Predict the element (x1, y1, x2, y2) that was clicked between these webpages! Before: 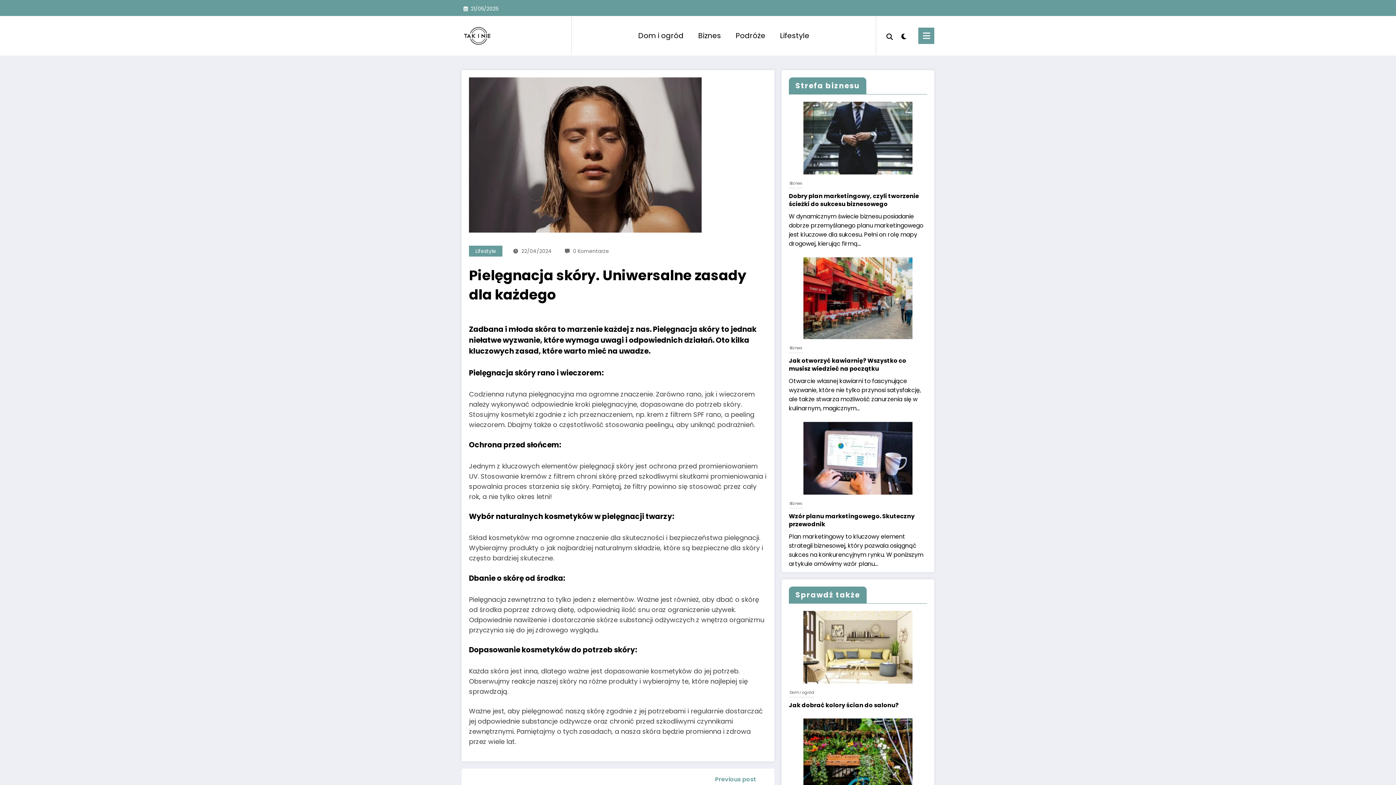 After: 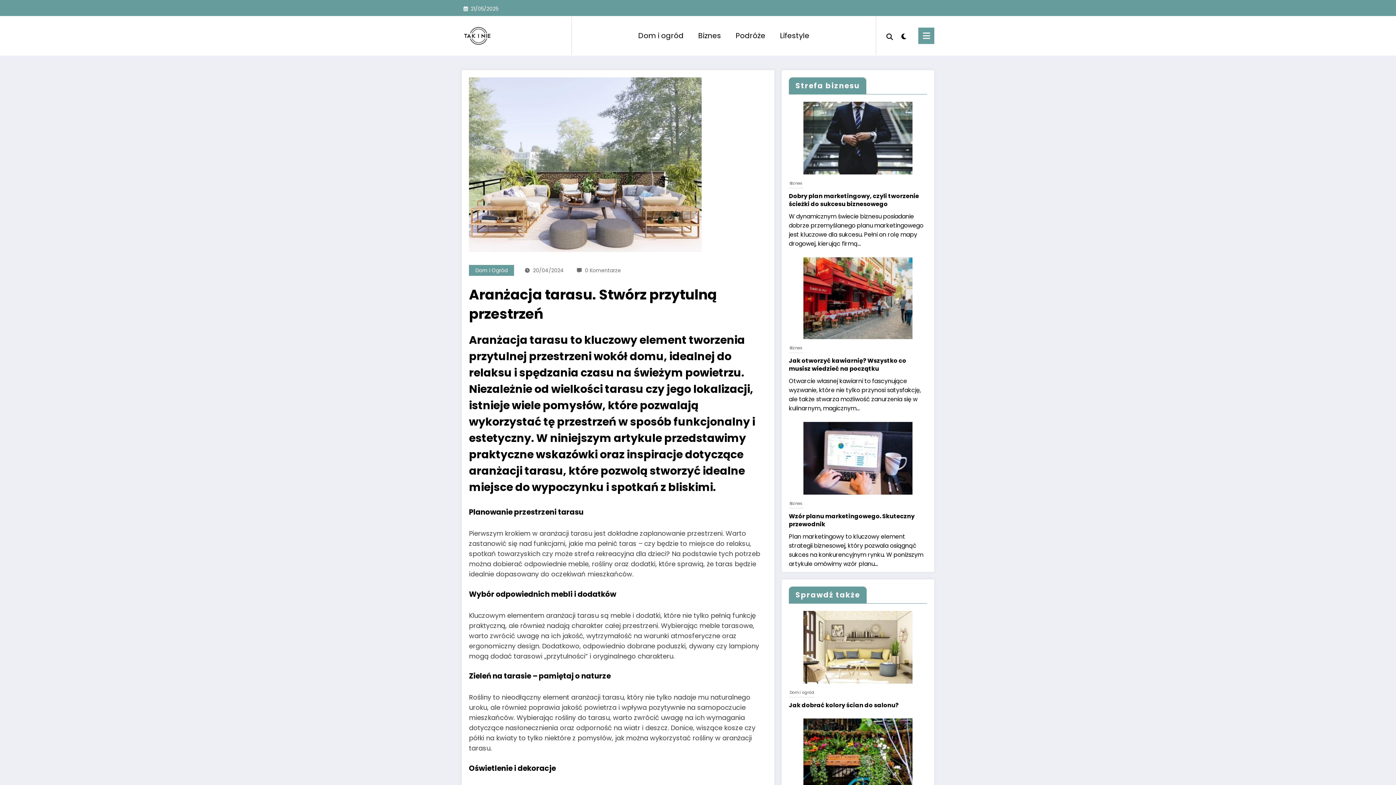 Action: bbox: (580, 776, 756, 783) label: Previous post